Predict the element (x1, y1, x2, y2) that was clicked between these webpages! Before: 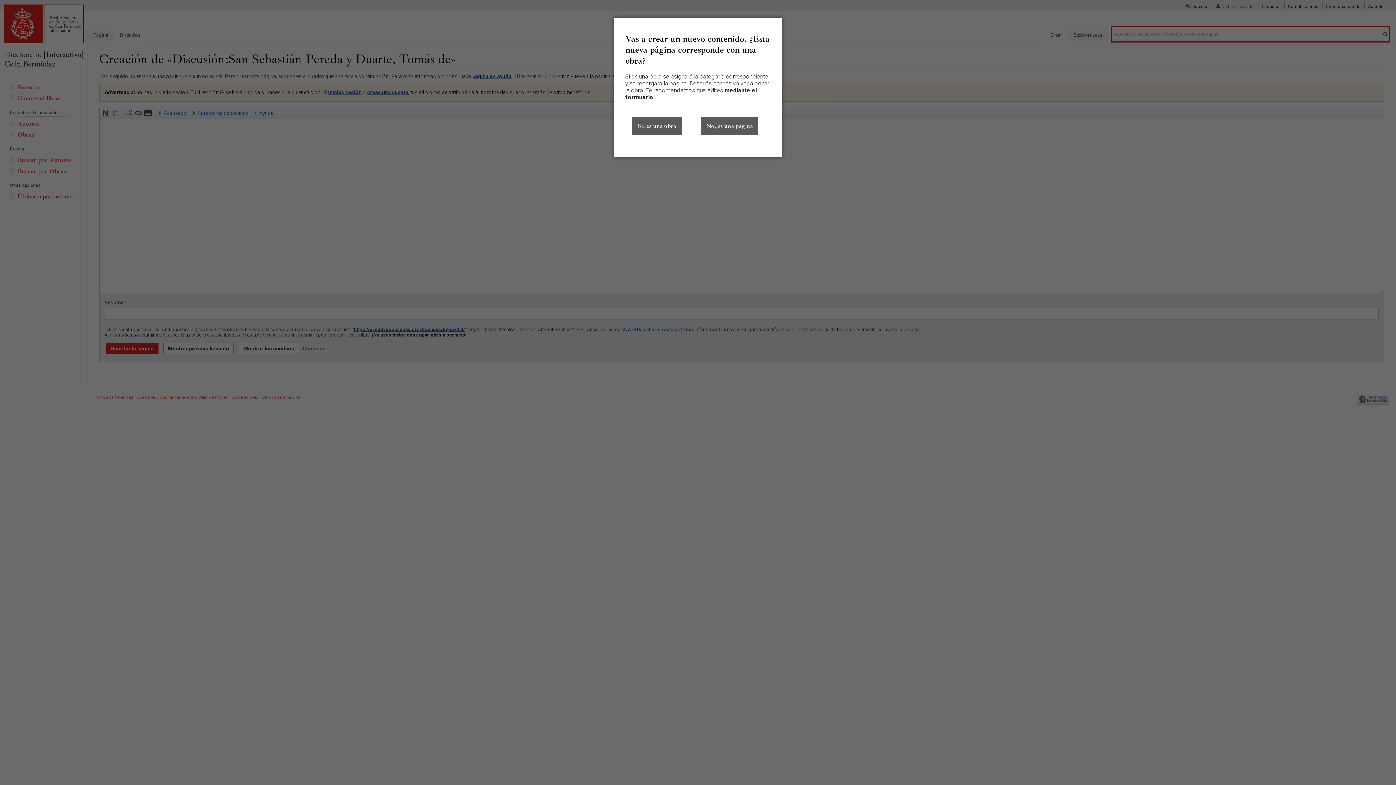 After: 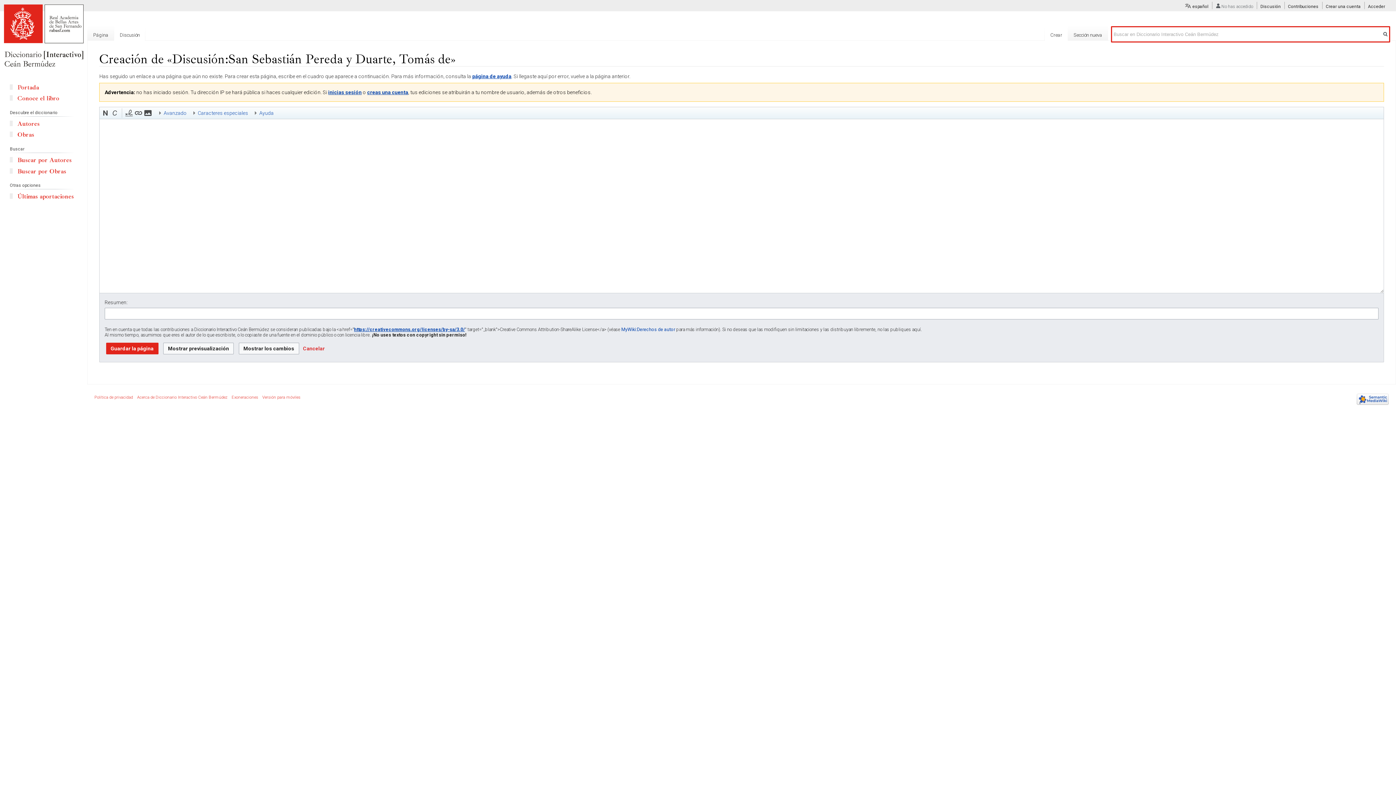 Action: label: No, es una página bbox: (701, 117, 758, 135)